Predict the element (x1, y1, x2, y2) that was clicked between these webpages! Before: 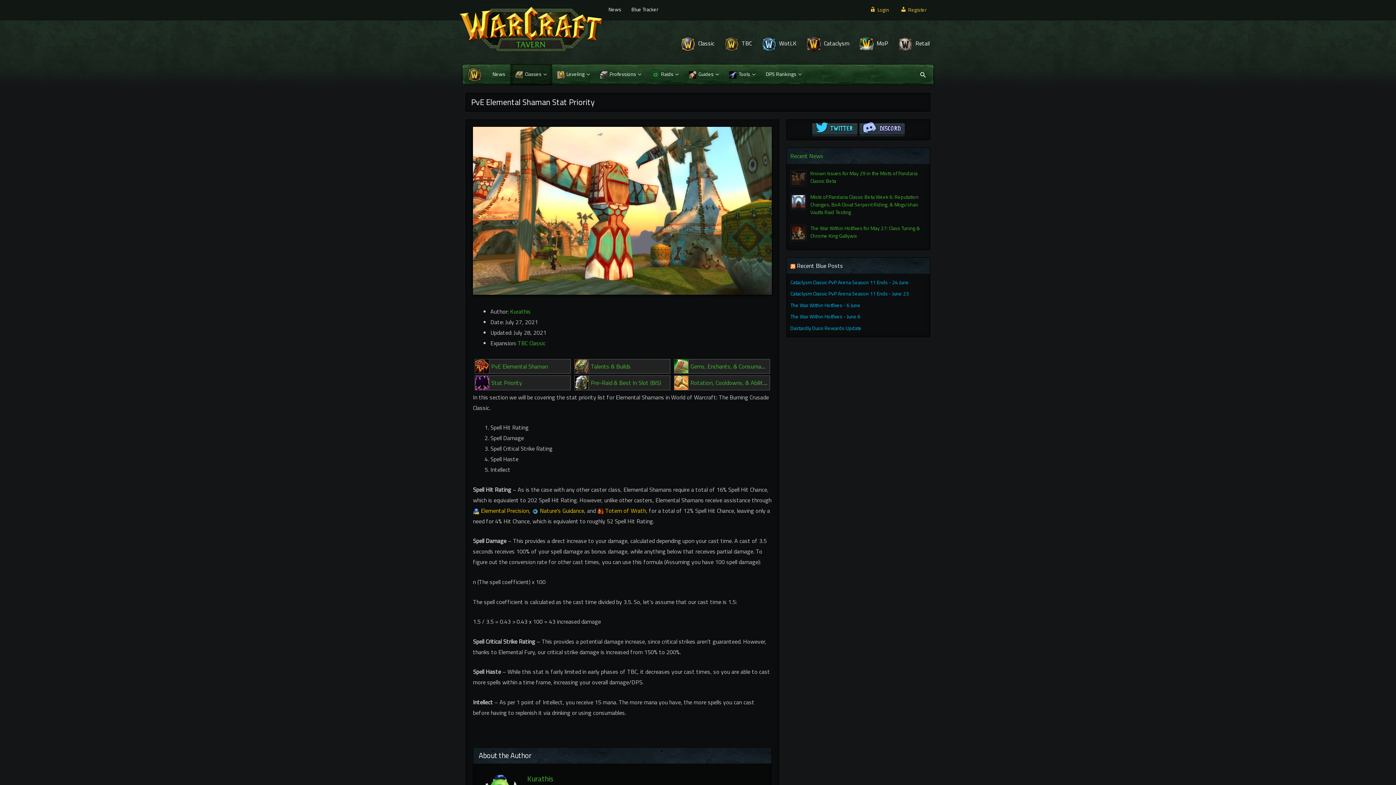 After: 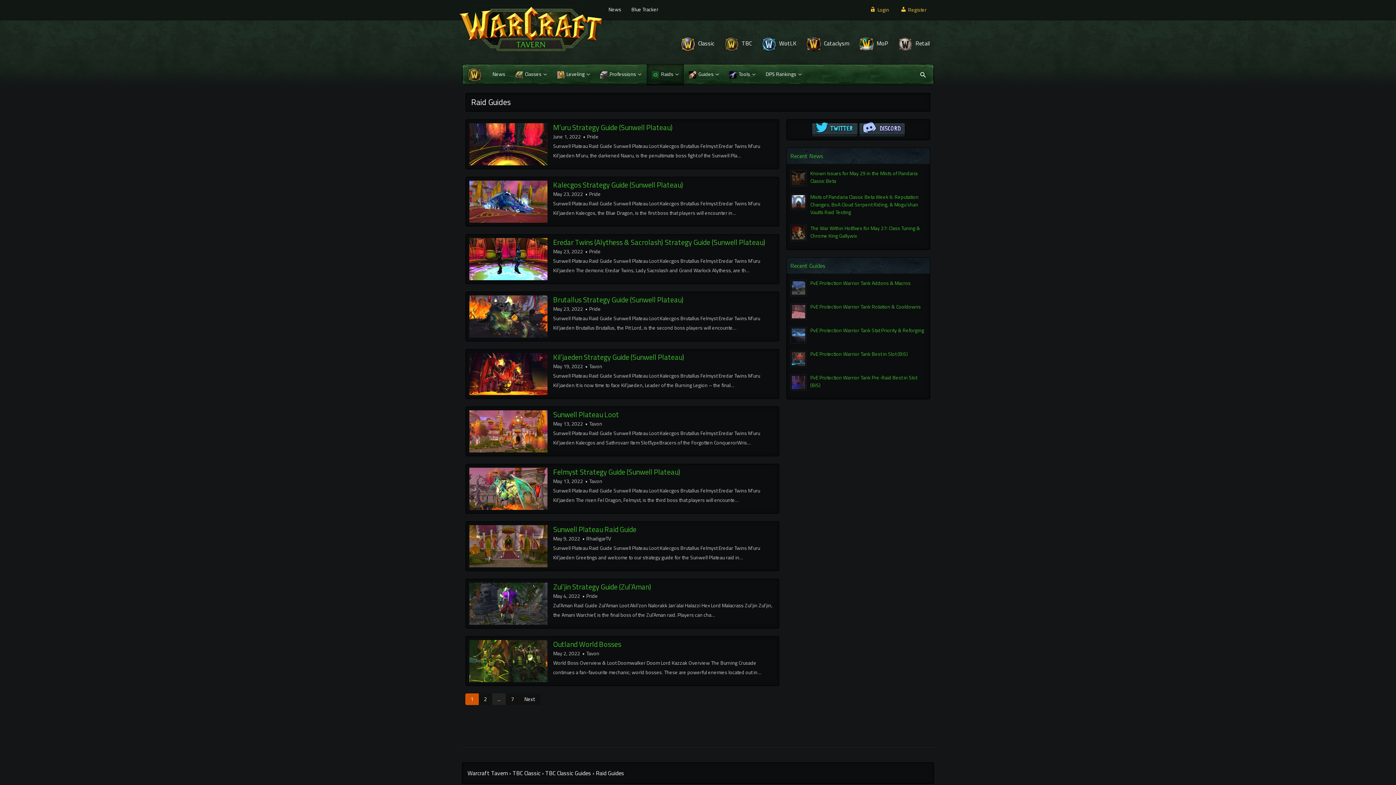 Action: label: Raids bbox: (646, 64, 684, 85)